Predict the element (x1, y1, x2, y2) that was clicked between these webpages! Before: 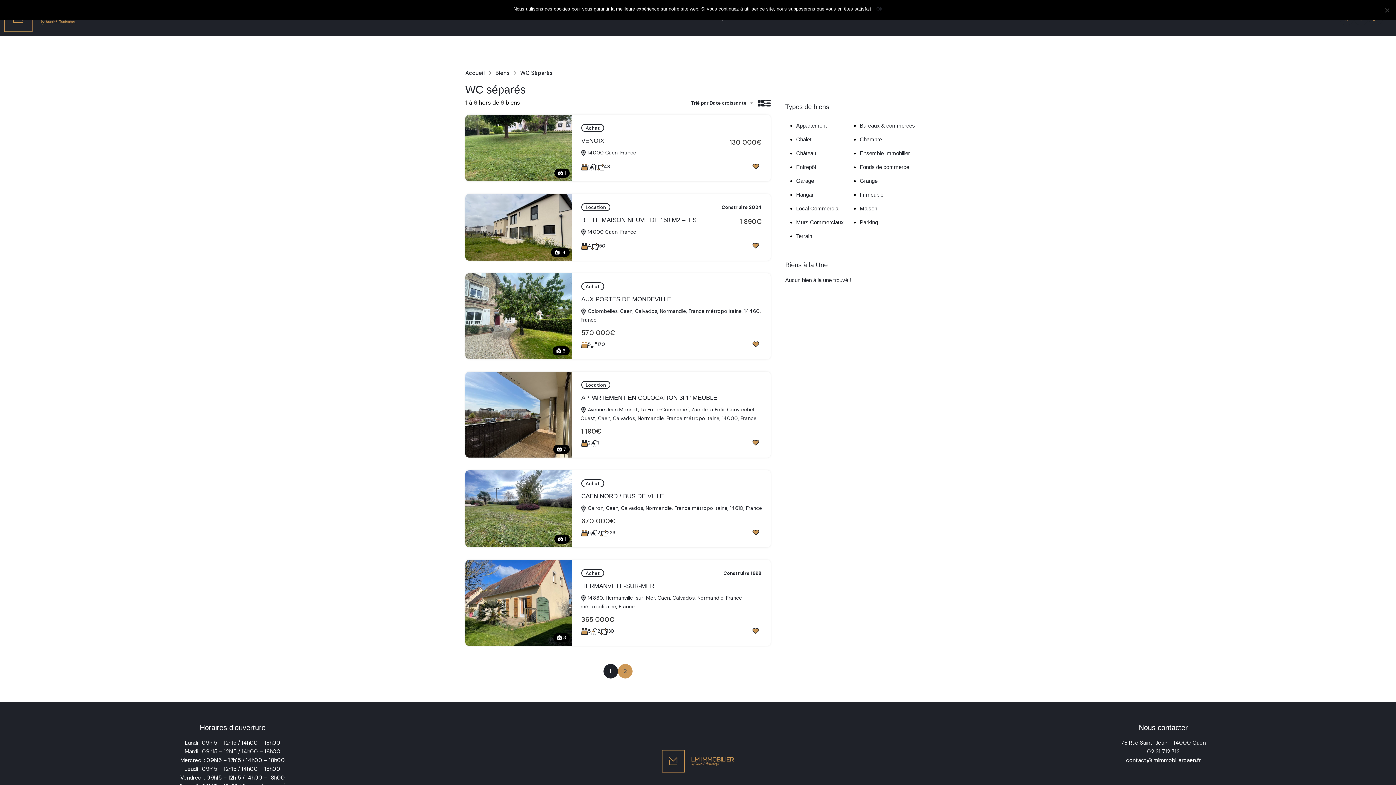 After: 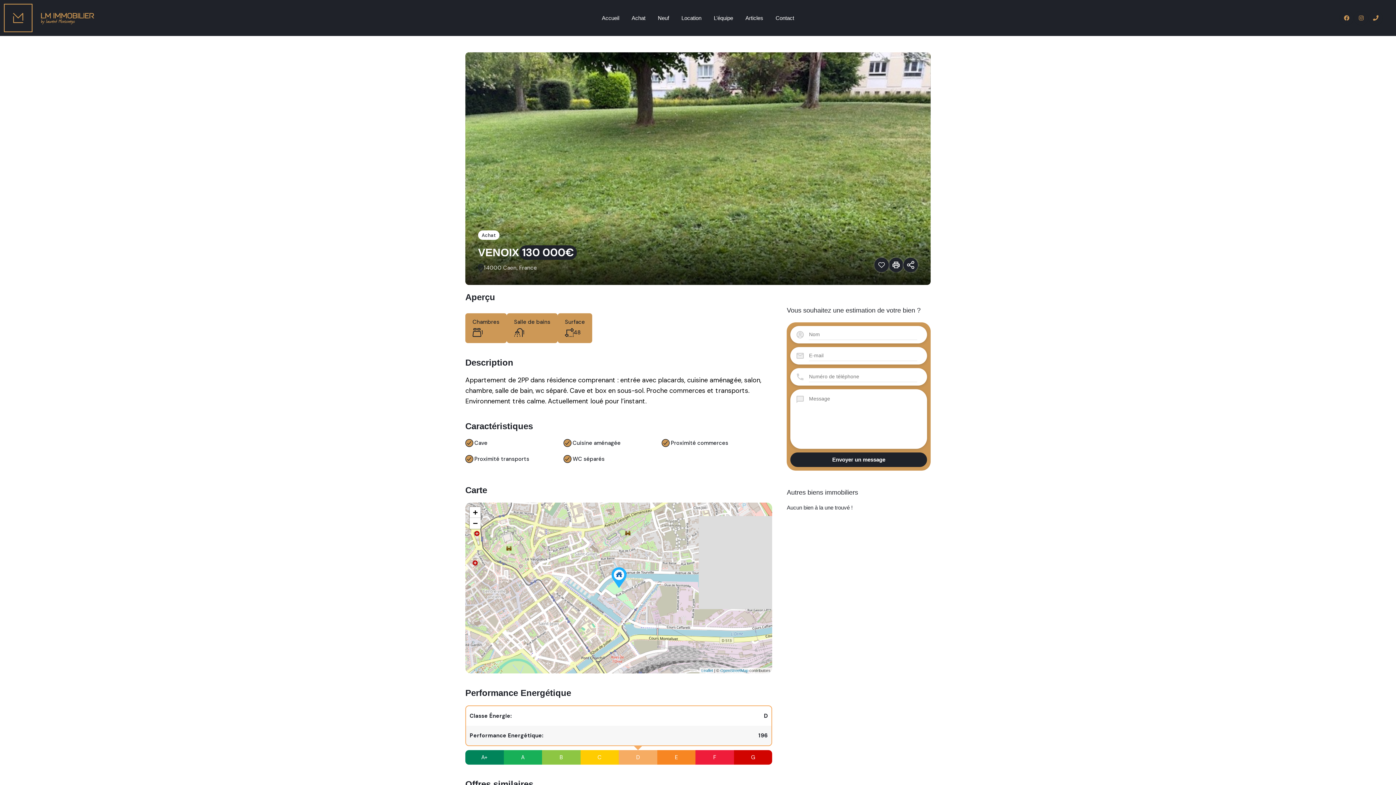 Action: bbox: (465, 115, 572, 181)